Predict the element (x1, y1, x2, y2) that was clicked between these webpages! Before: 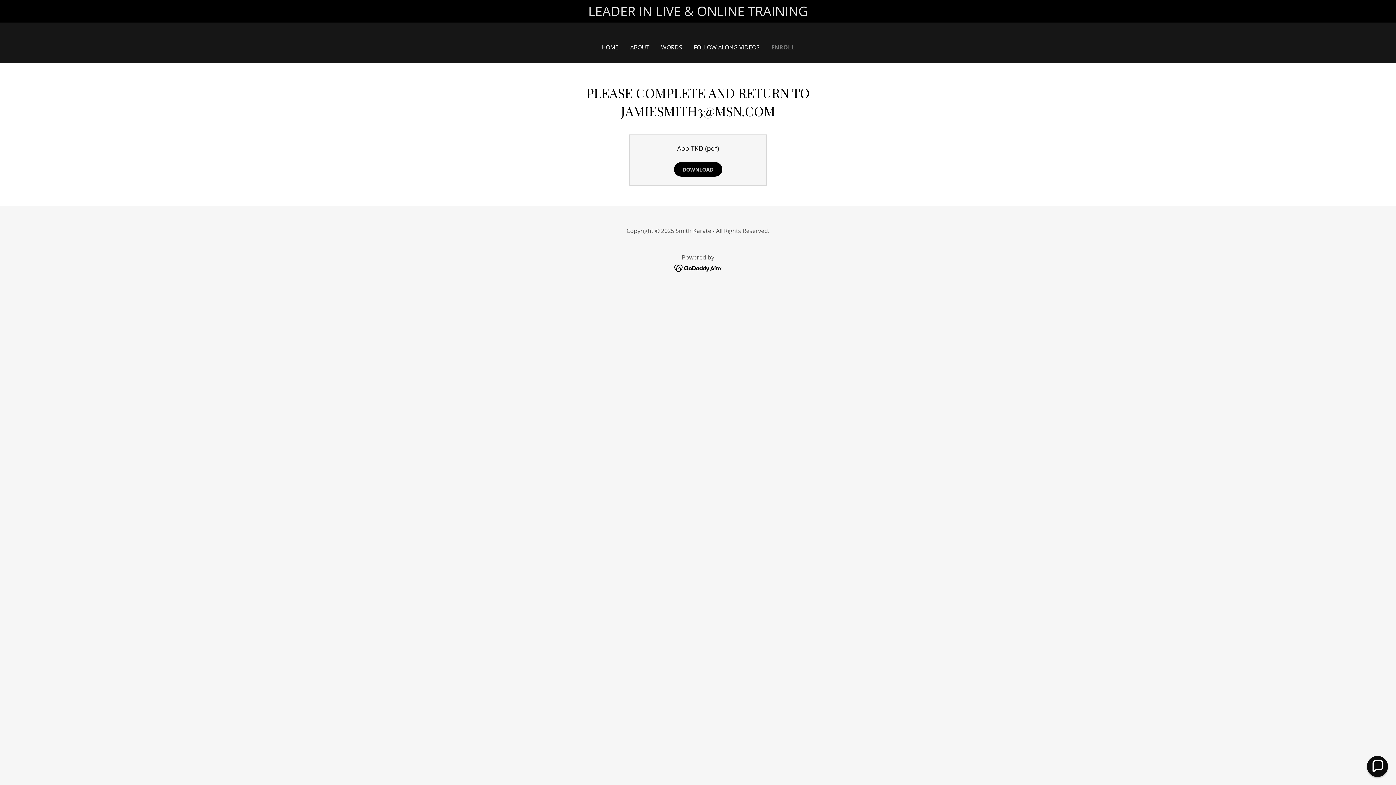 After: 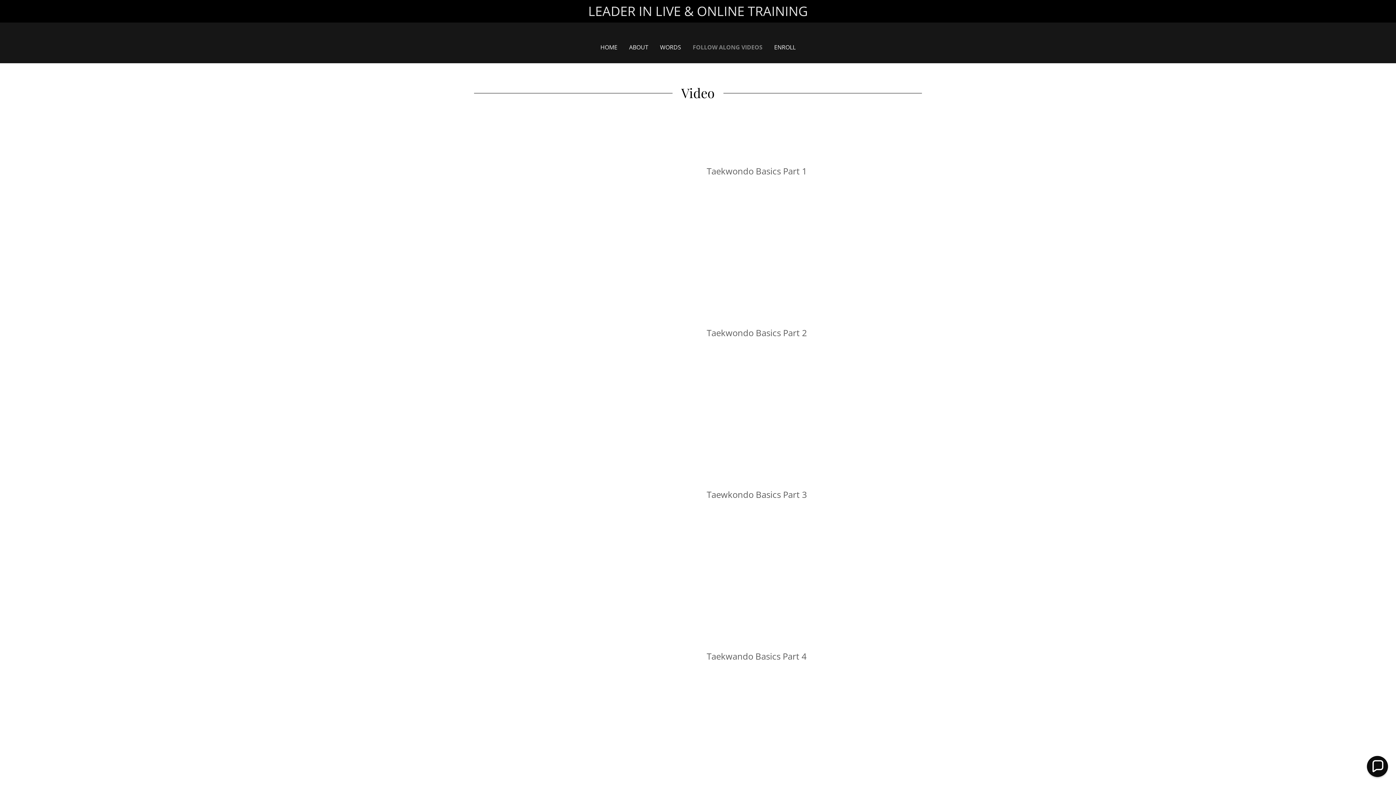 Action: bbox: (691, 40, 762, 53) label: FOLLOW ALONG VIDEOS